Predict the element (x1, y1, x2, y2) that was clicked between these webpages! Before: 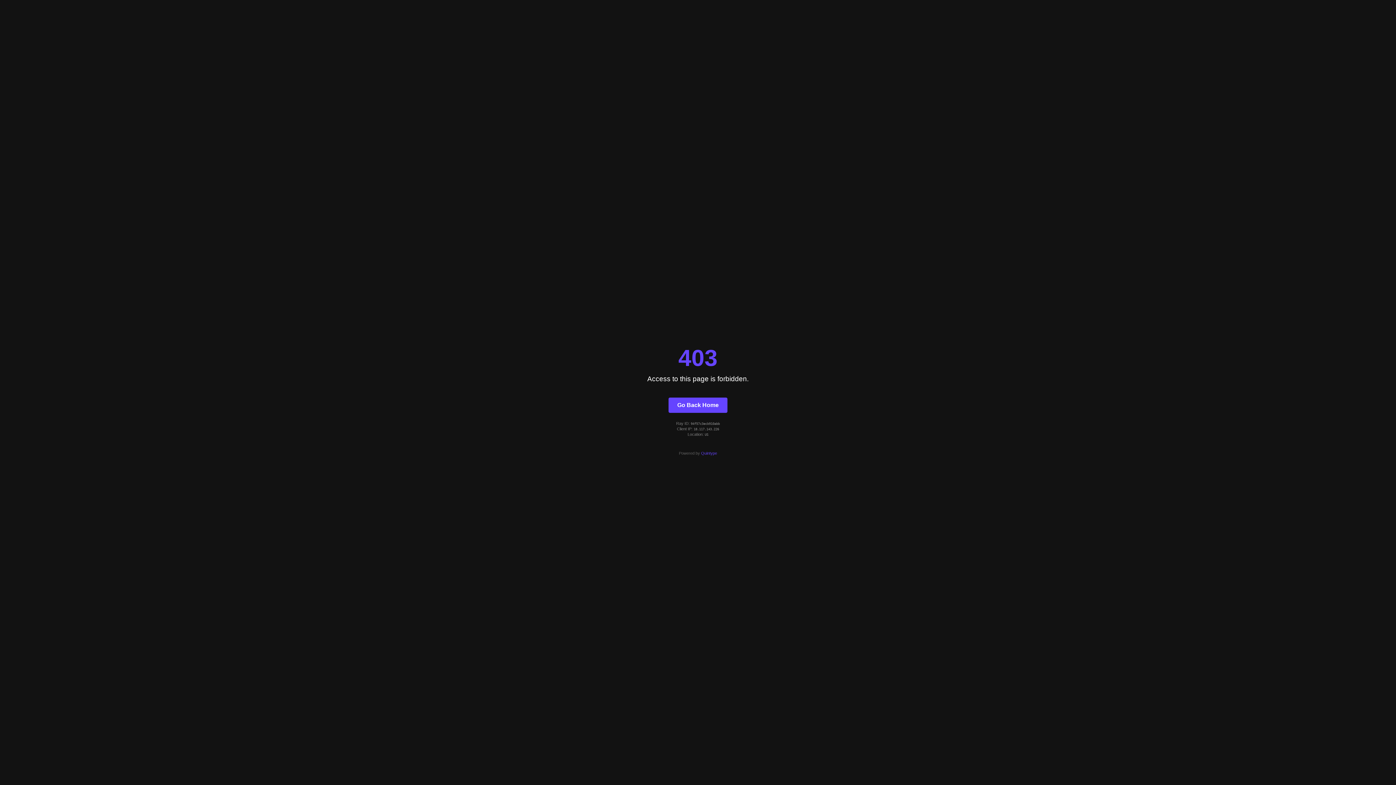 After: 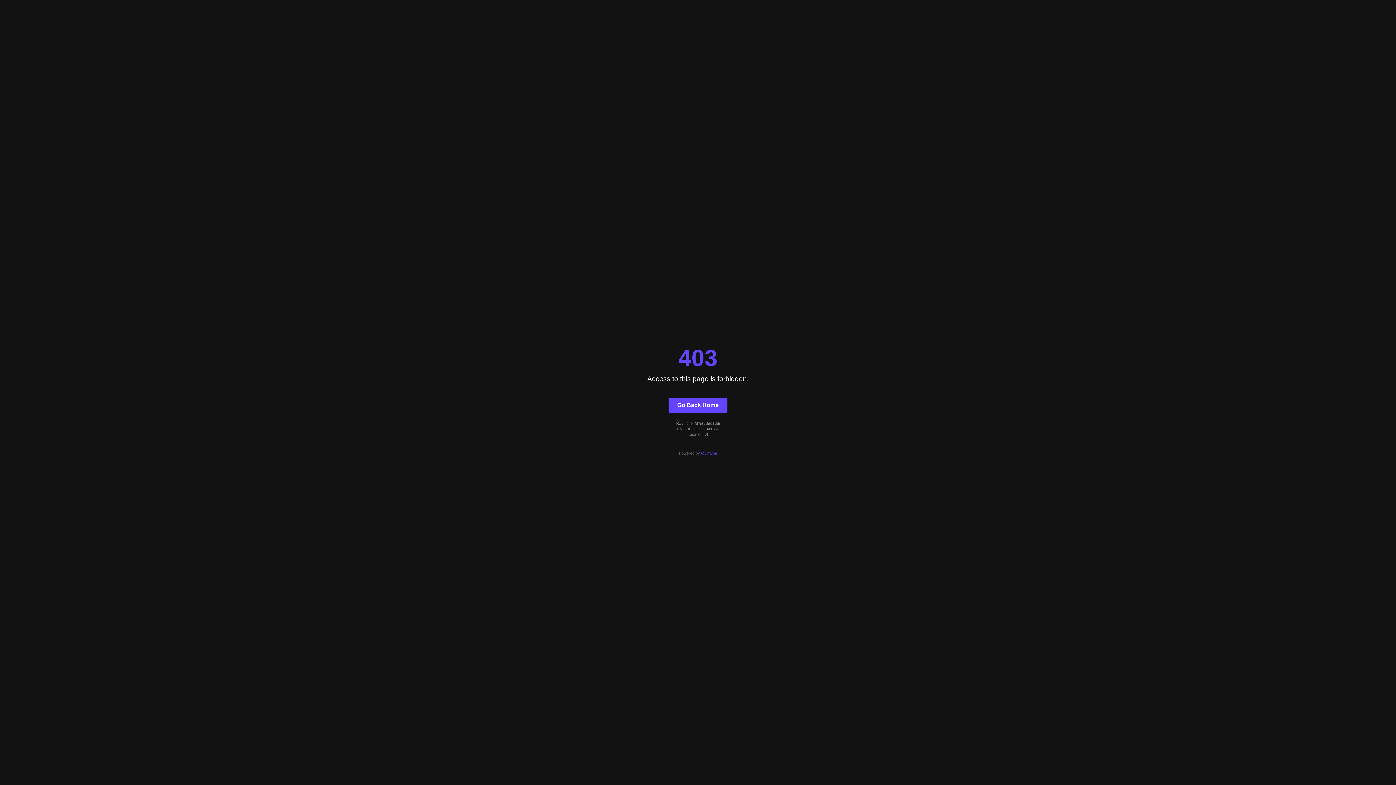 Action: bbox: (701, 451, 717, 455) label: Quintype